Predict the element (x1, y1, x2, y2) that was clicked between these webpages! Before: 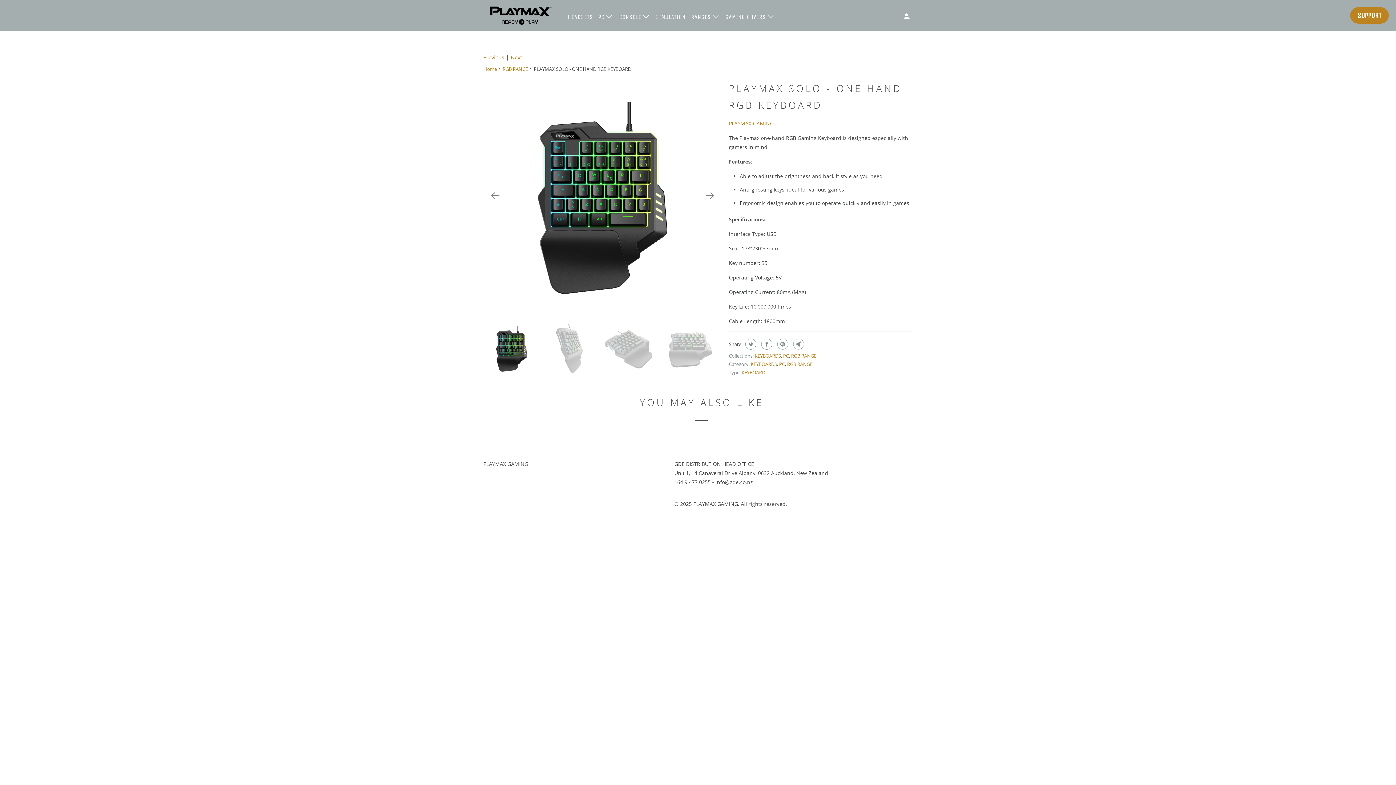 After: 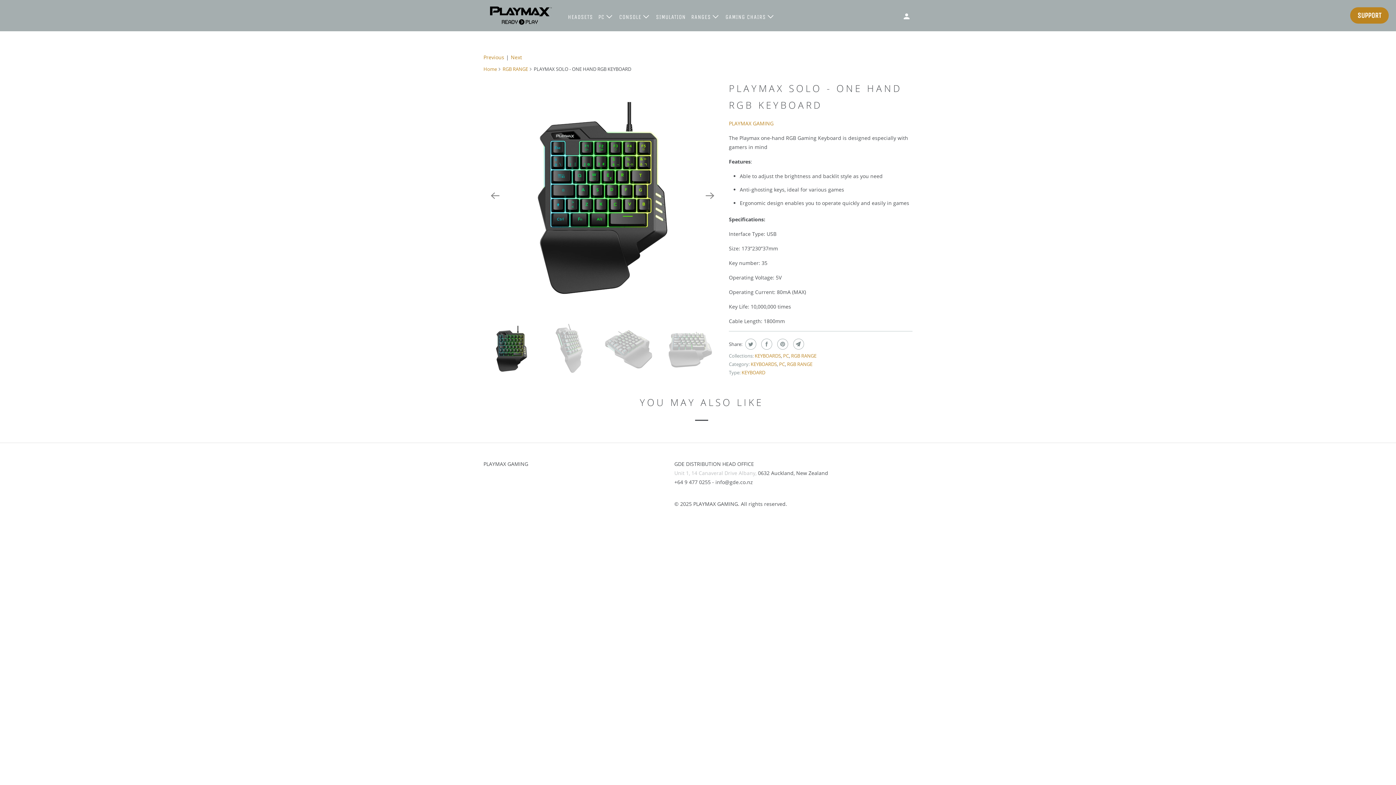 Action: label: 
Unit 1, 14 Canaveral Drive Albany,  bbox: (674, 469, 758, 476)